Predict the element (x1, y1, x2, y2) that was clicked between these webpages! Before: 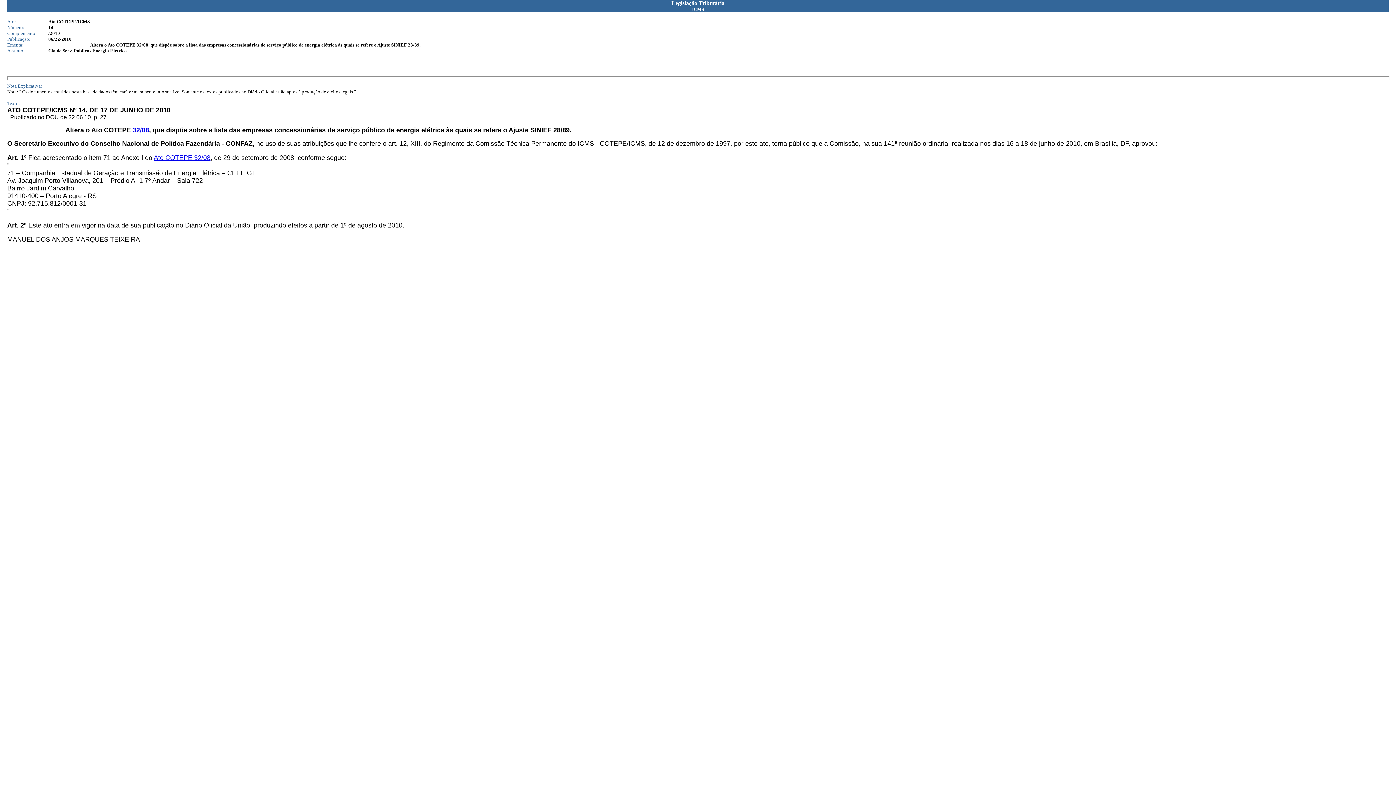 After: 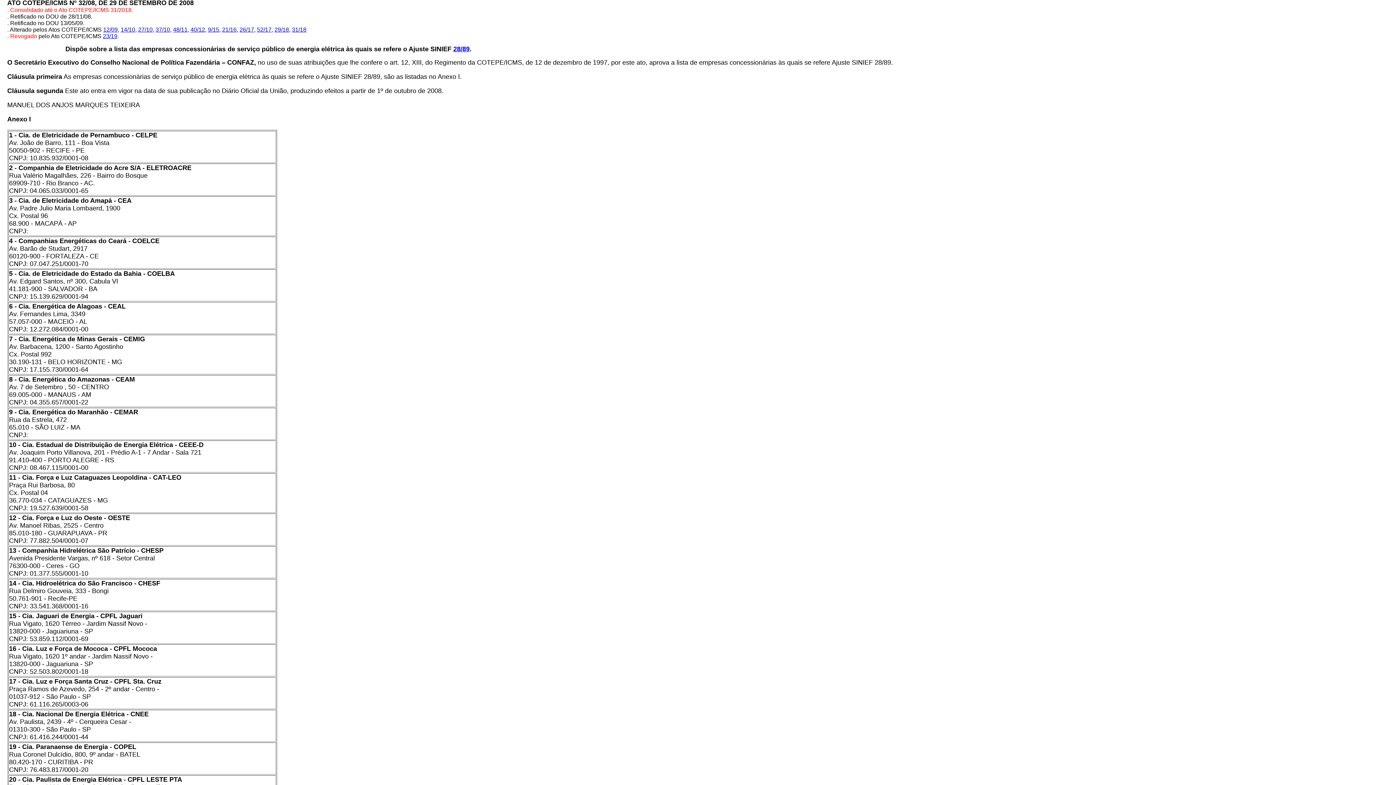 Action: label: Ato COTEPE 32/08 bbox: (153, 154, 210, 161)